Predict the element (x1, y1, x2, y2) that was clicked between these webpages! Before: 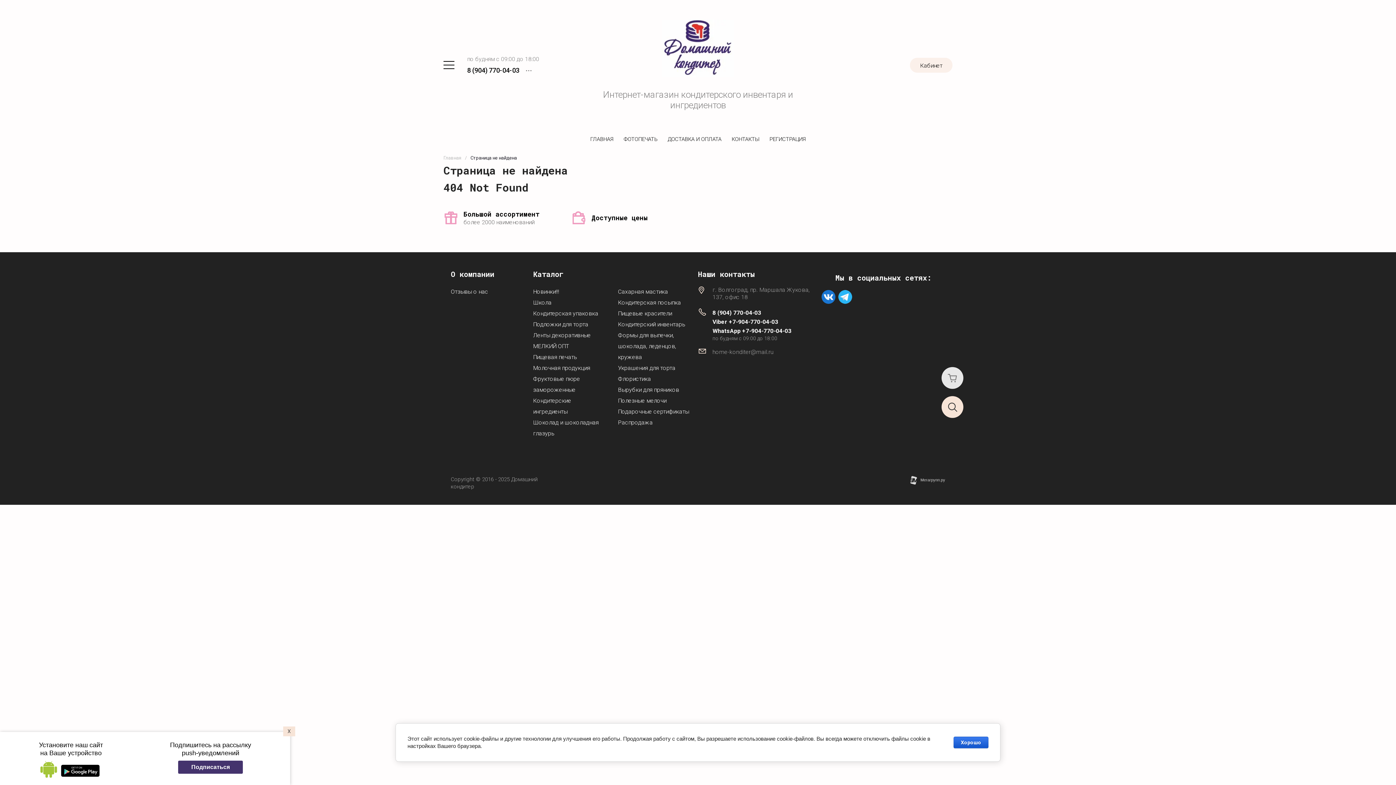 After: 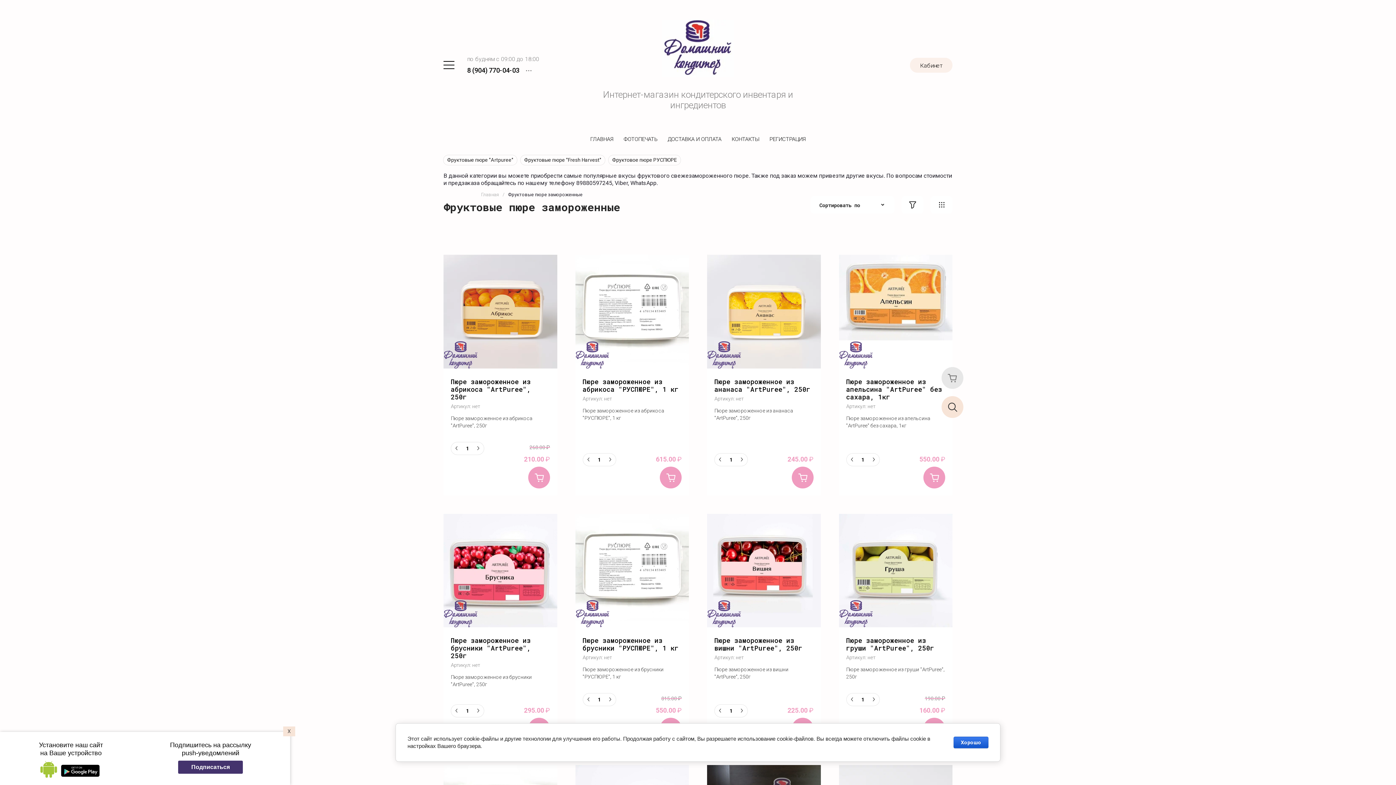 Action: label: Фруктовые пюре замороженные bbox: (533, 373, 605, 395)